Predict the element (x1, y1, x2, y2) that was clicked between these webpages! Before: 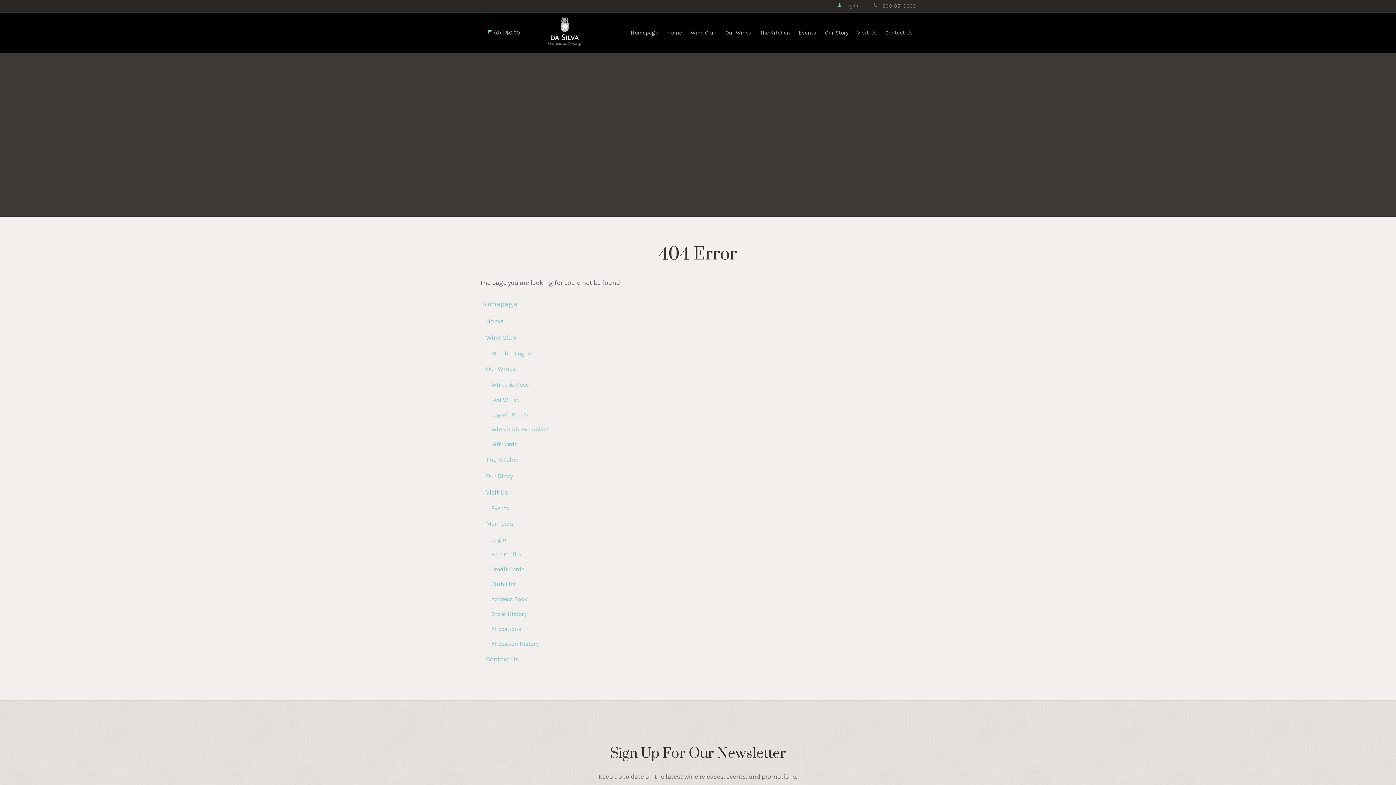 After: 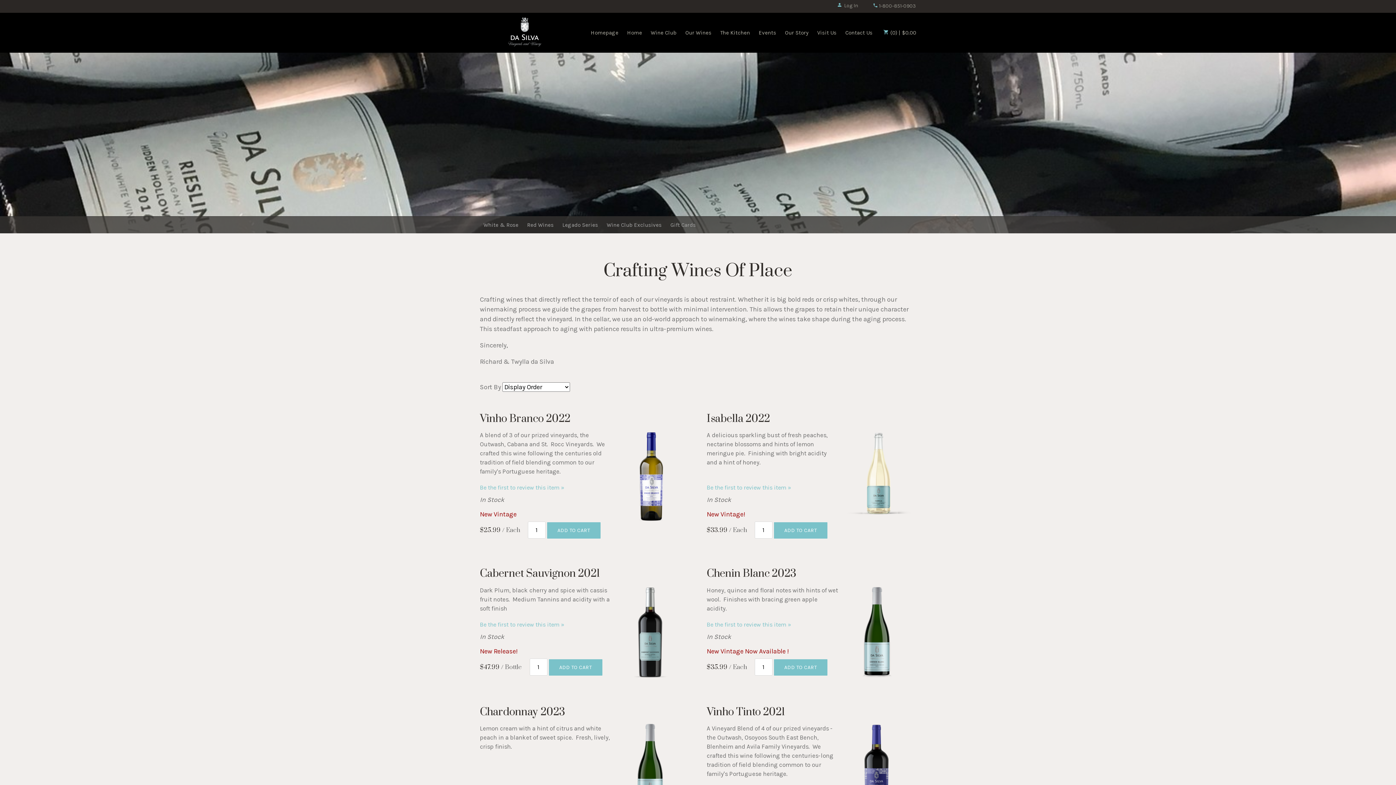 Action: bbox: (725, 12, 751, 52) label: Our Wines